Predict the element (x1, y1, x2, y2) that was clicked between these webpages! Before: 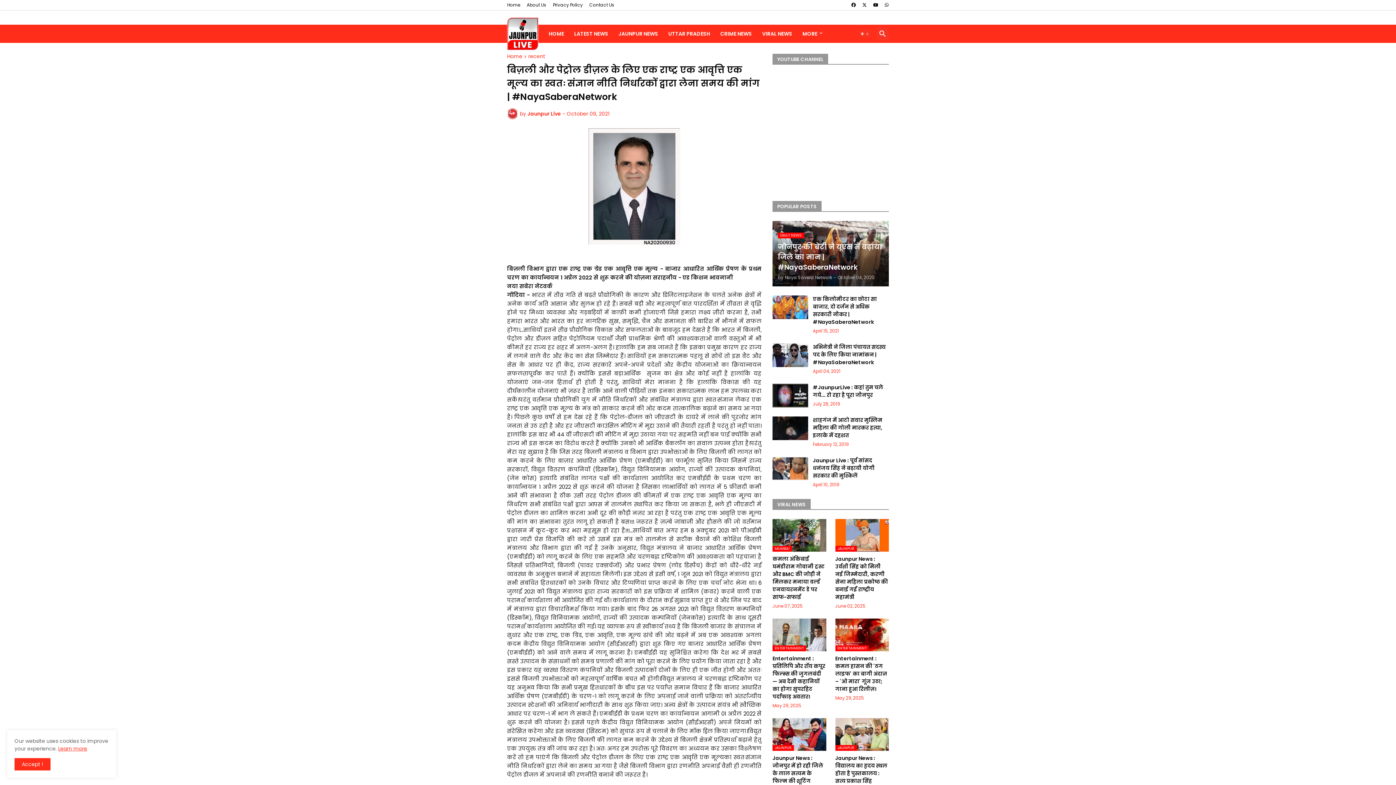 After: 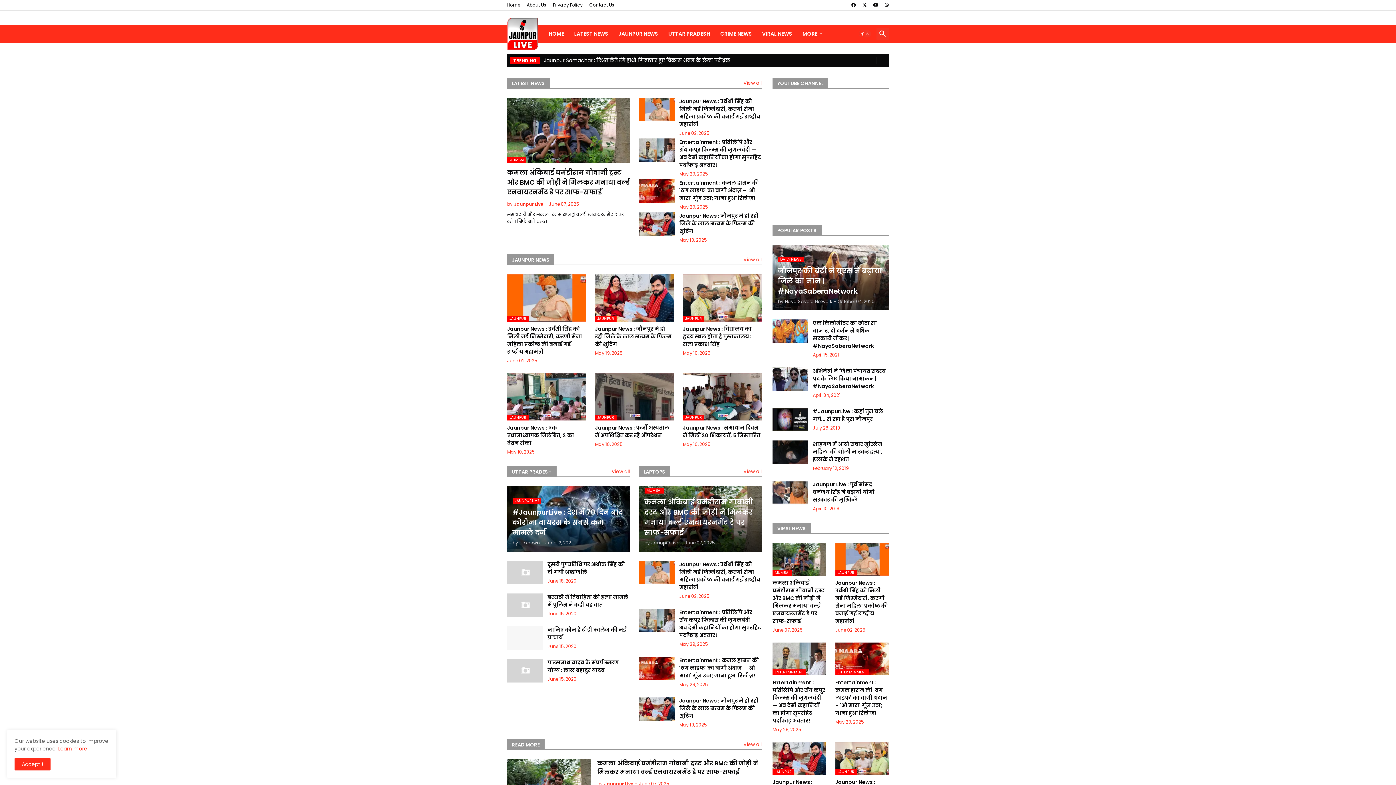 Action: label: HOME bbox: (543, 24, 569, 42)